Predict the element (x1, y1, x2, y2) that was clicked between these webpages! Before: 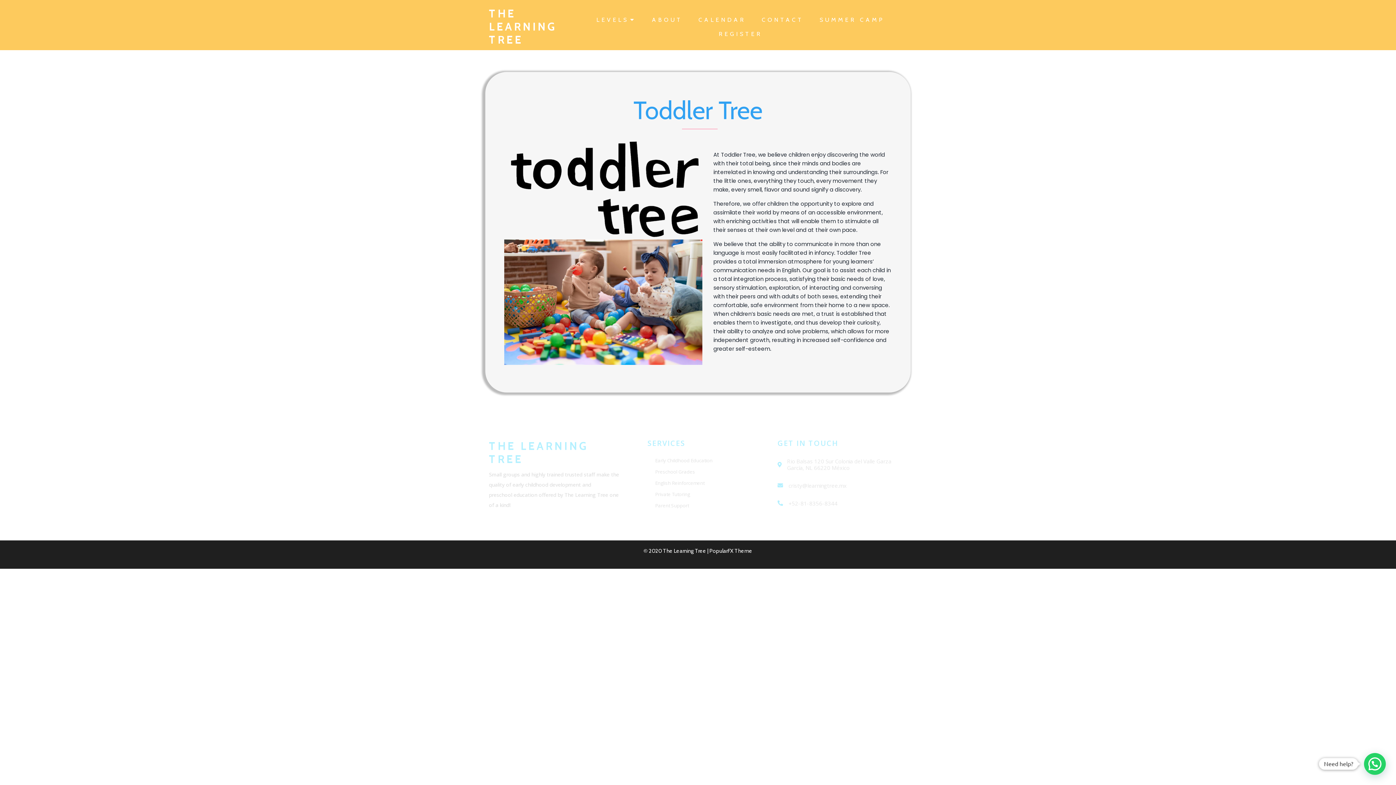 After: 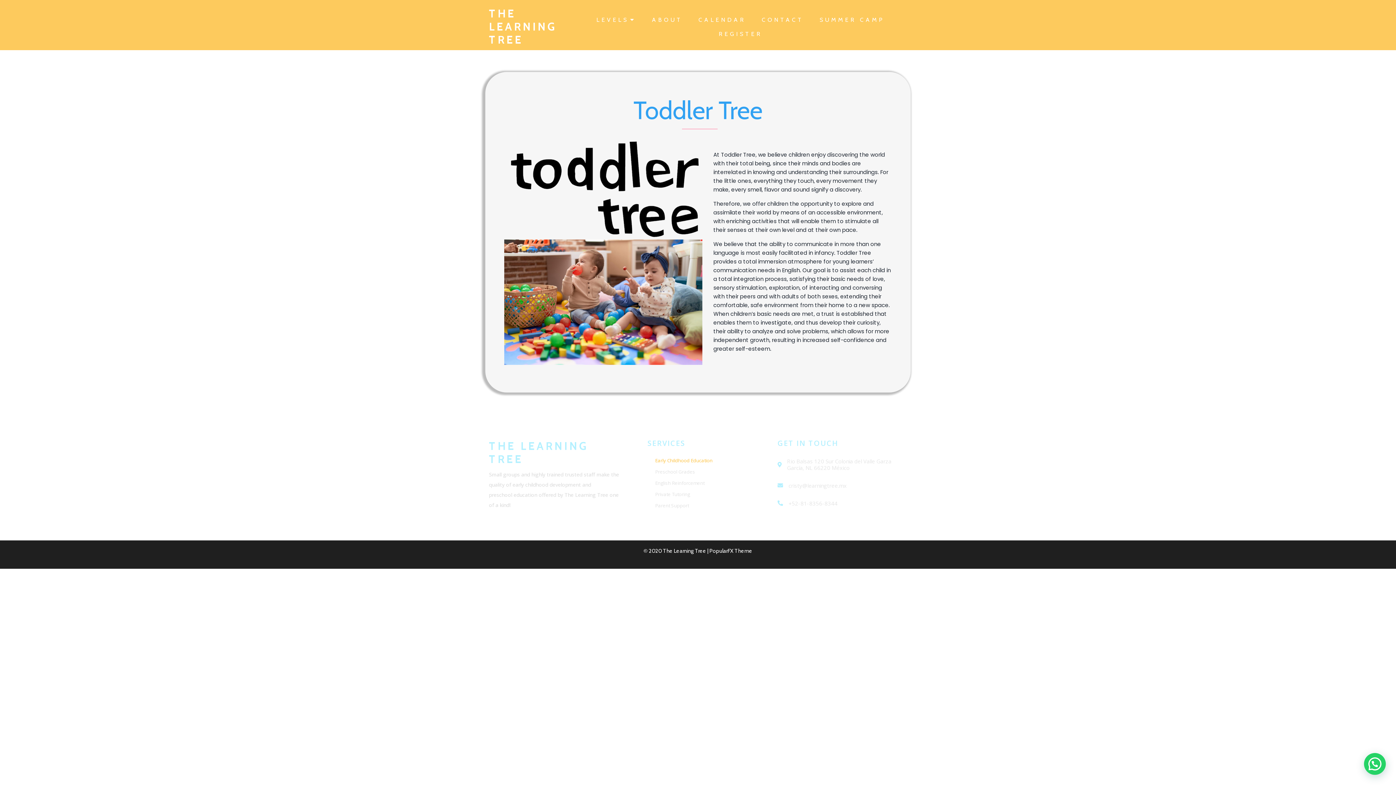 Action: label: Early Childhood Education bbox: (647, 455, 748, 466)